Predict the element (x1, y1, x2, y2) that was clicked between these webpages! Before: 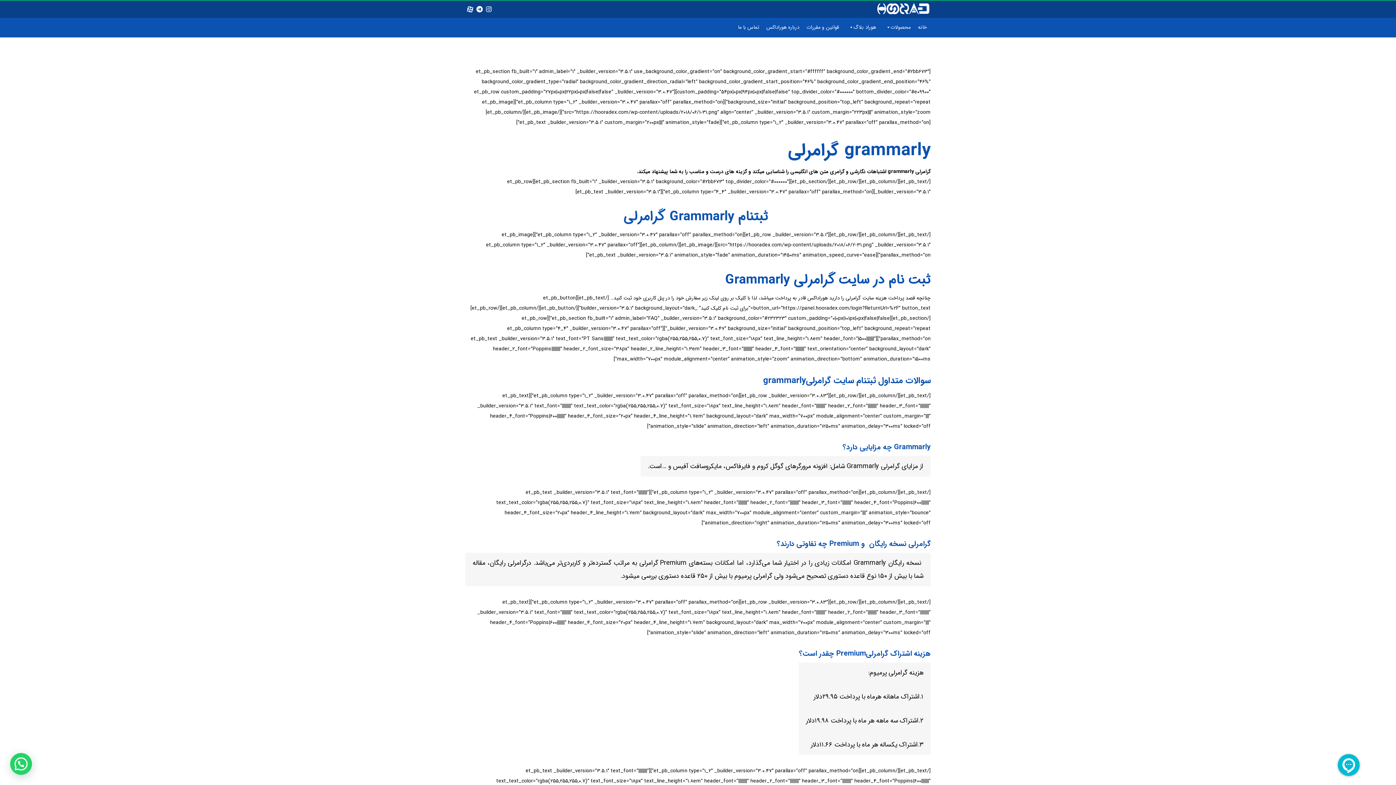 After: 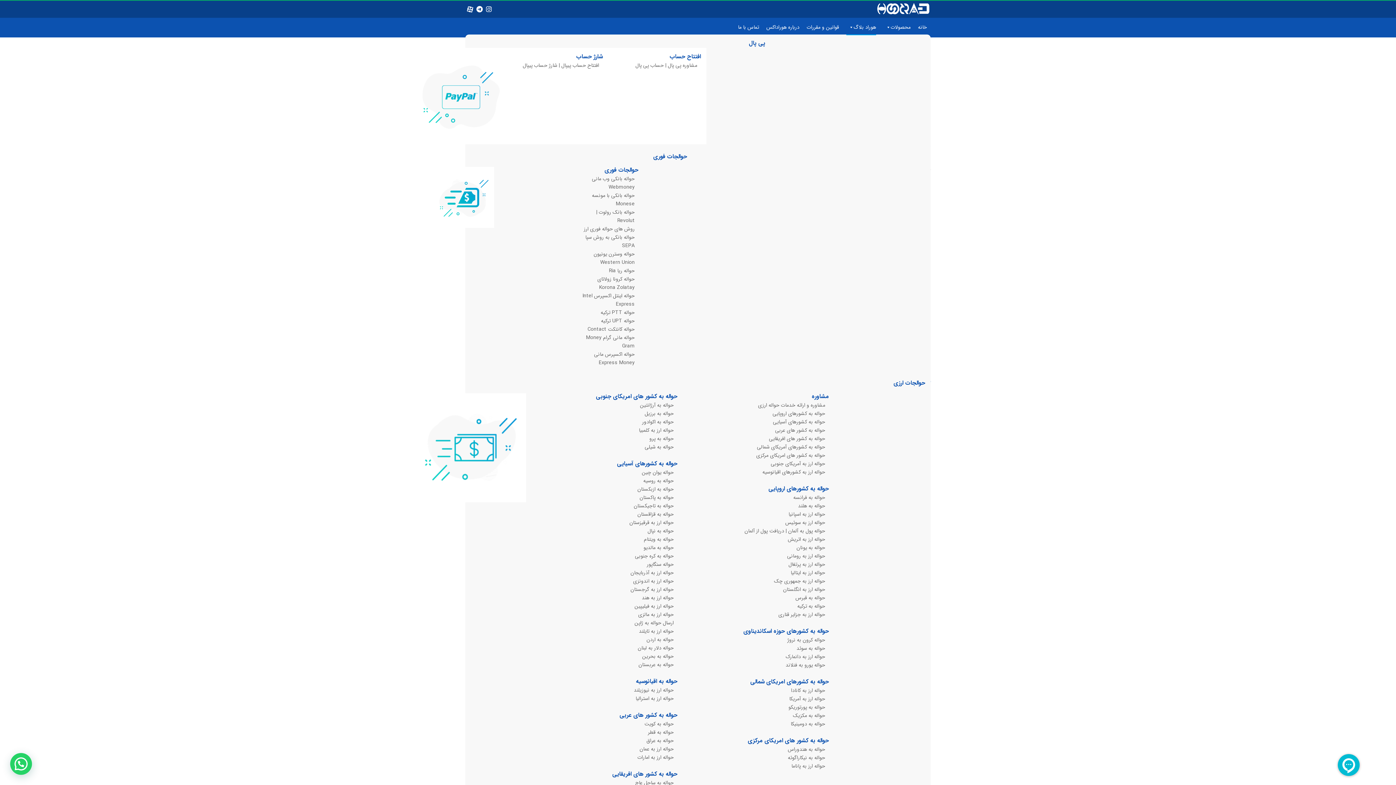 Action: bbox: (842, 20, 880, 34) label: هوراد بلاگ